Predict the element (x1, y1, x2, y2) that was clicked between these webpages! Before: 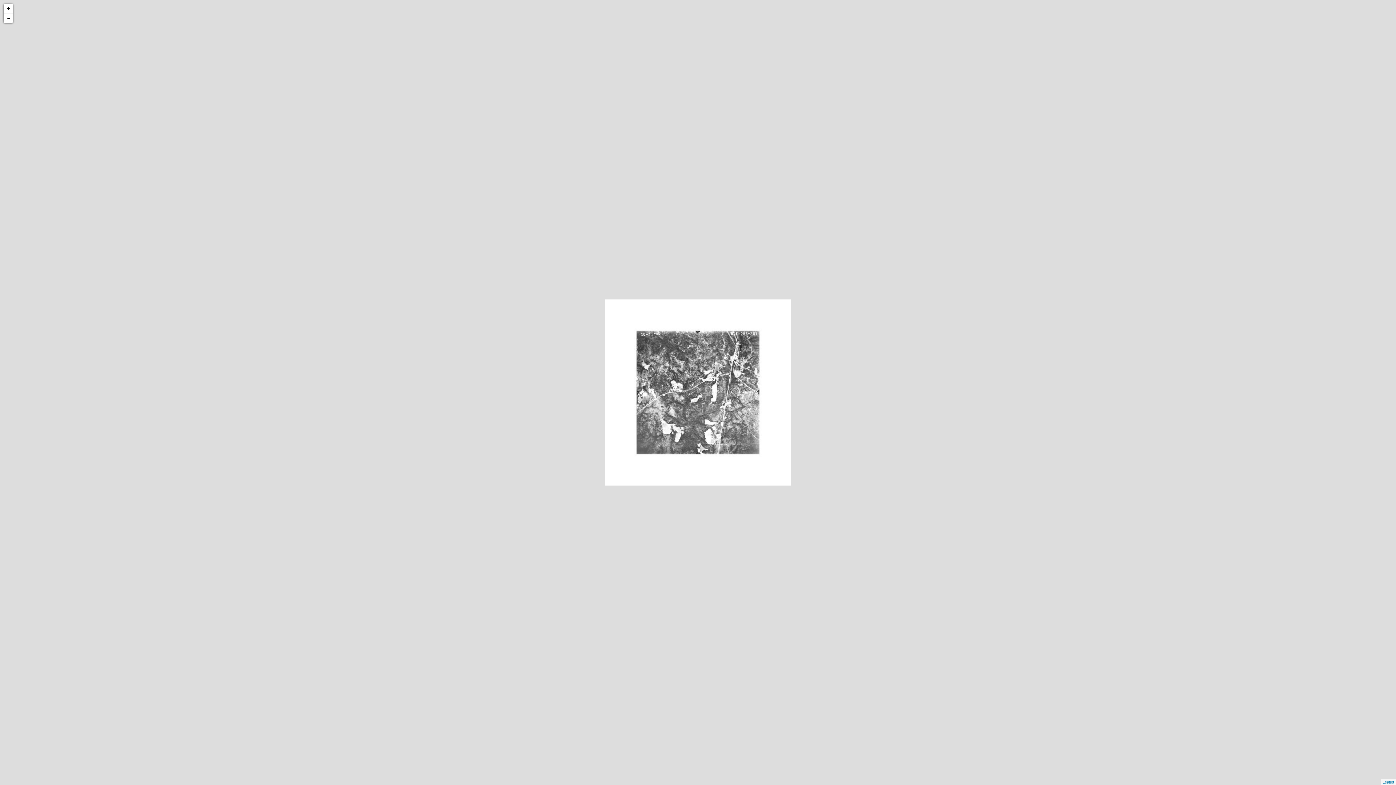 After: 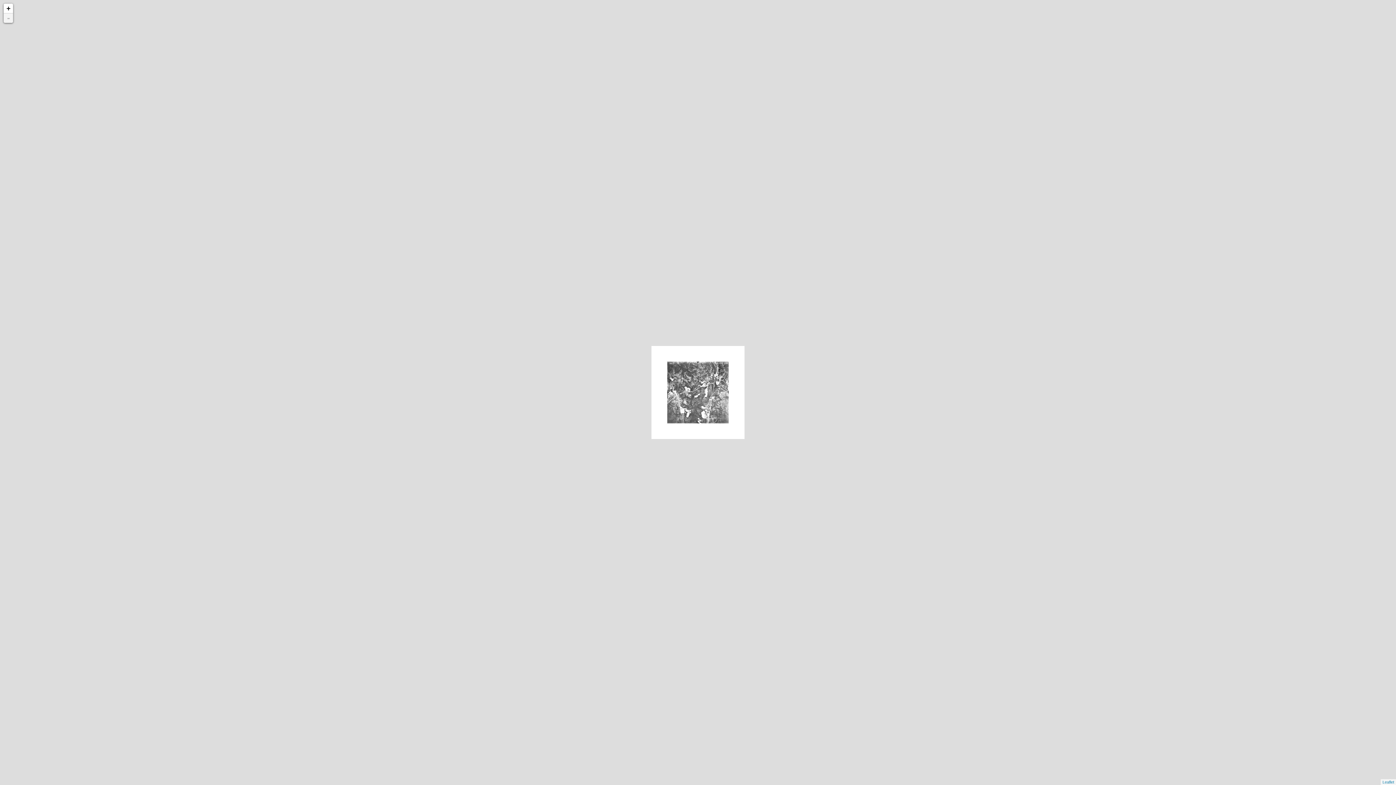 Action: bbox: (3, 13, 13, 22) label: -